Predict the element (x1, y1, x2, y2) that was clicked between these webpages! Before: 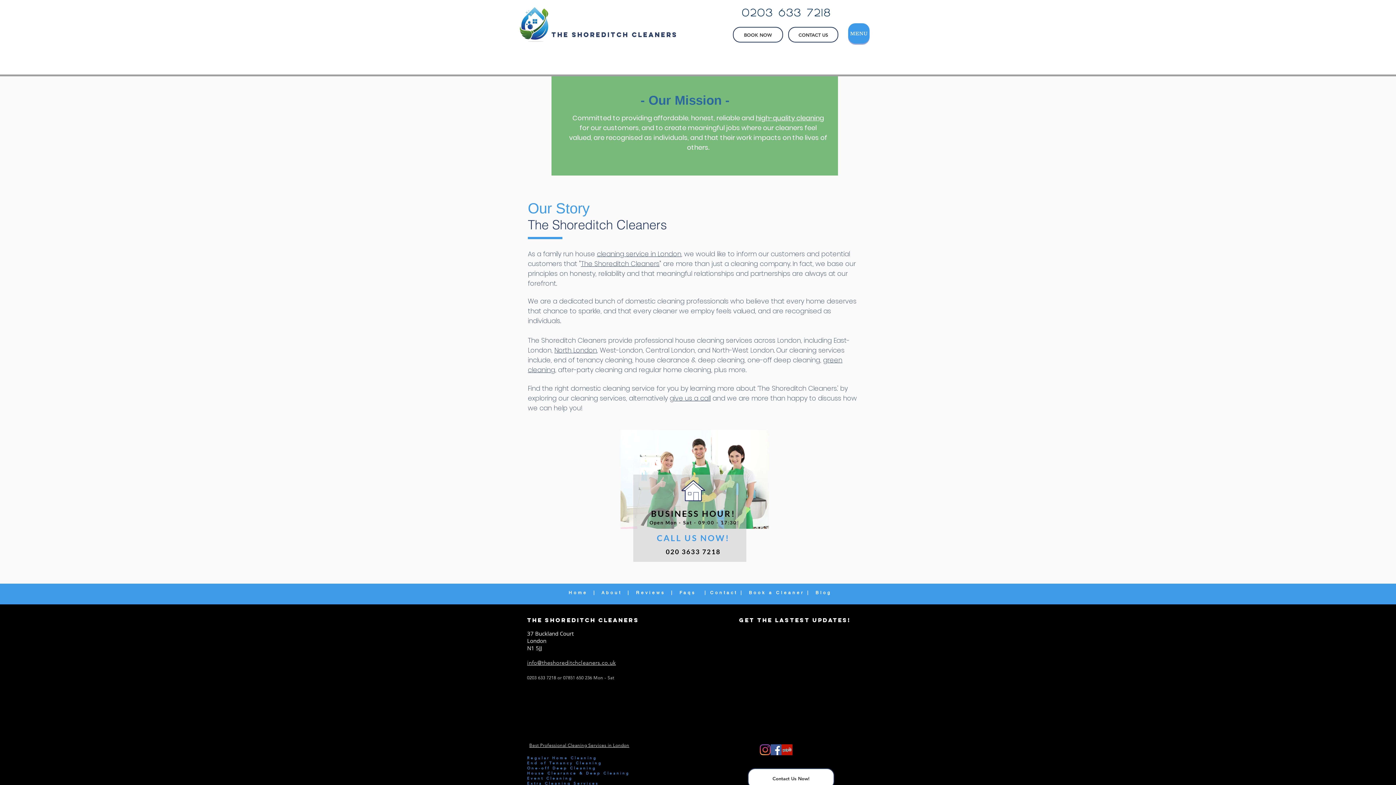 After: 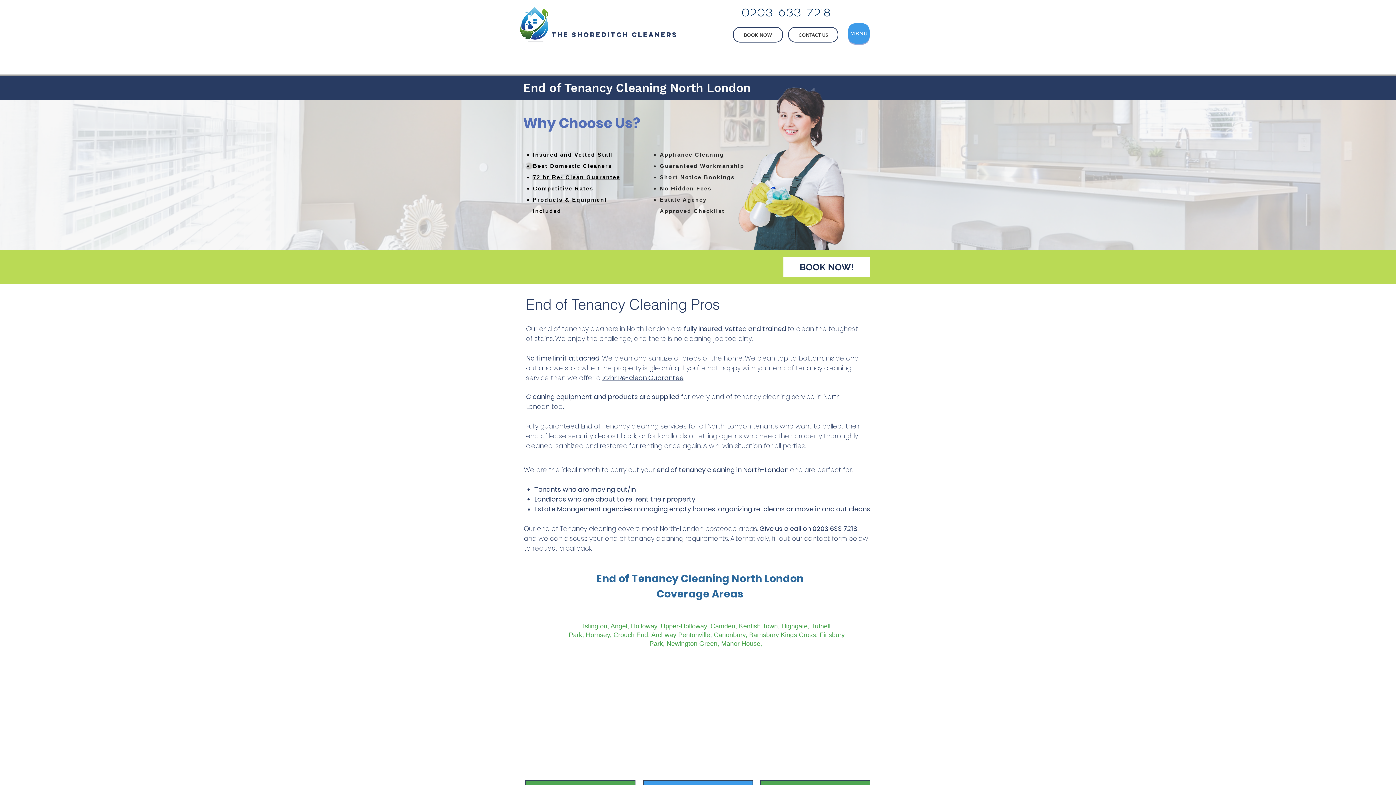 Action: label: North London bbox: (554, 345, 597, 354)